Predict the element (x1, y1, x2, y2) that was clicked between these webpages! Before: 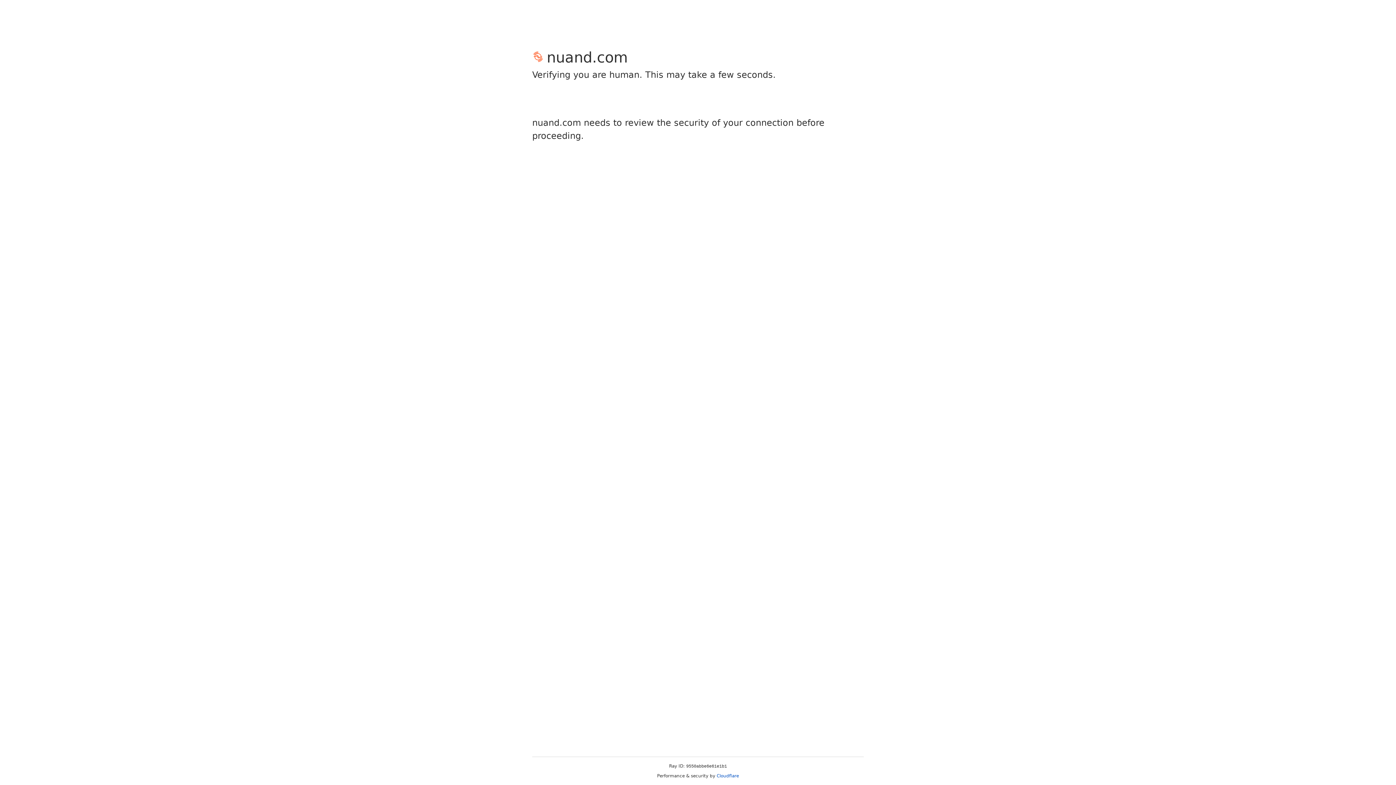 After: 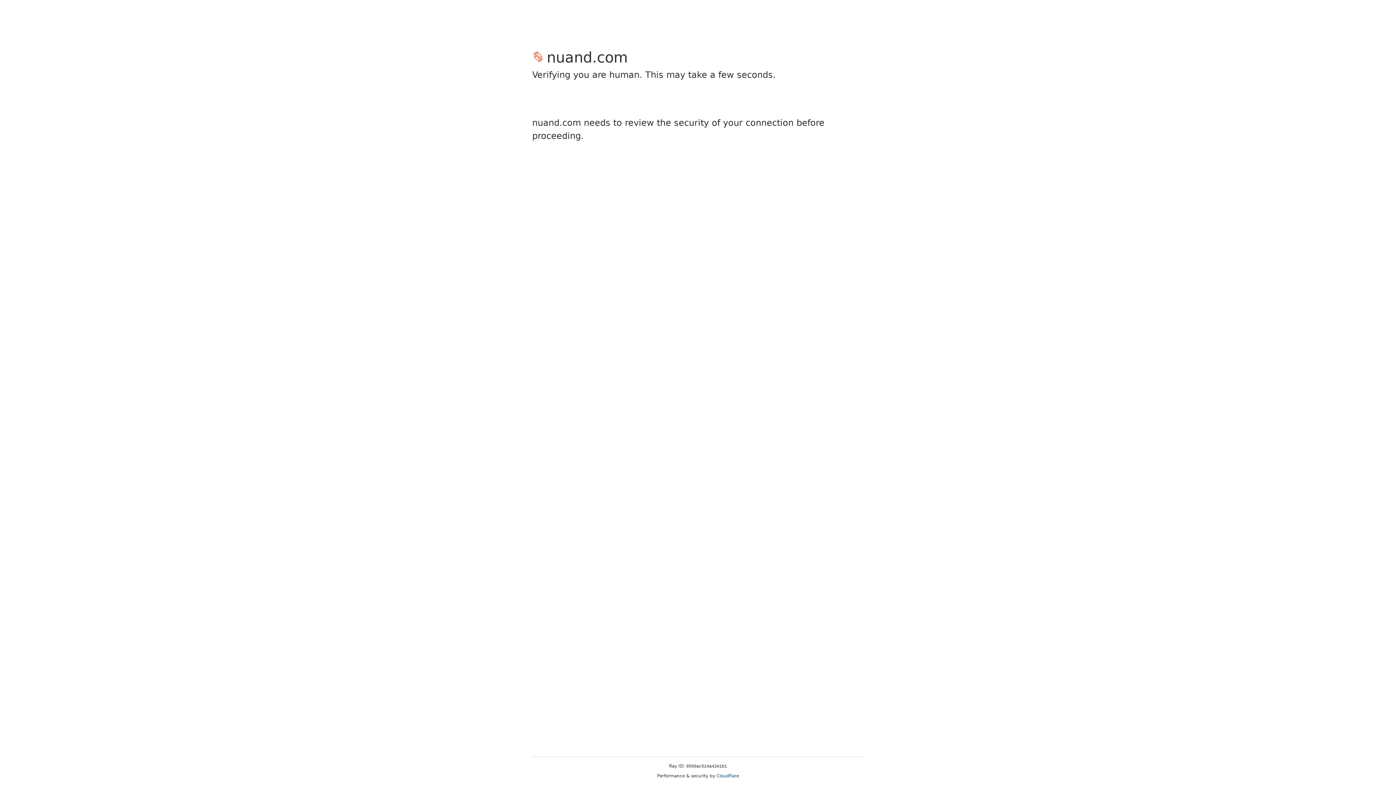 Action: bbox: (716, 773, 739, 778) label: Cloudflare